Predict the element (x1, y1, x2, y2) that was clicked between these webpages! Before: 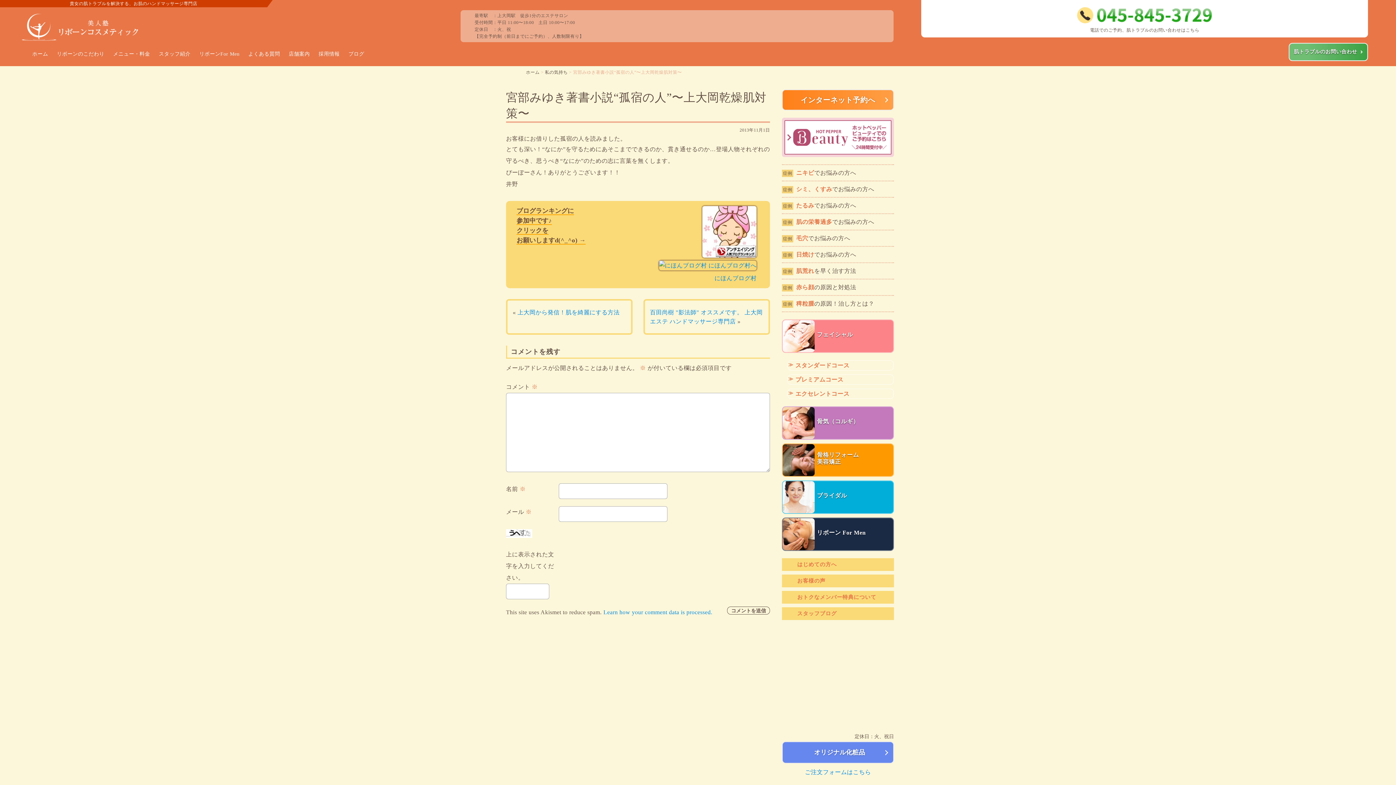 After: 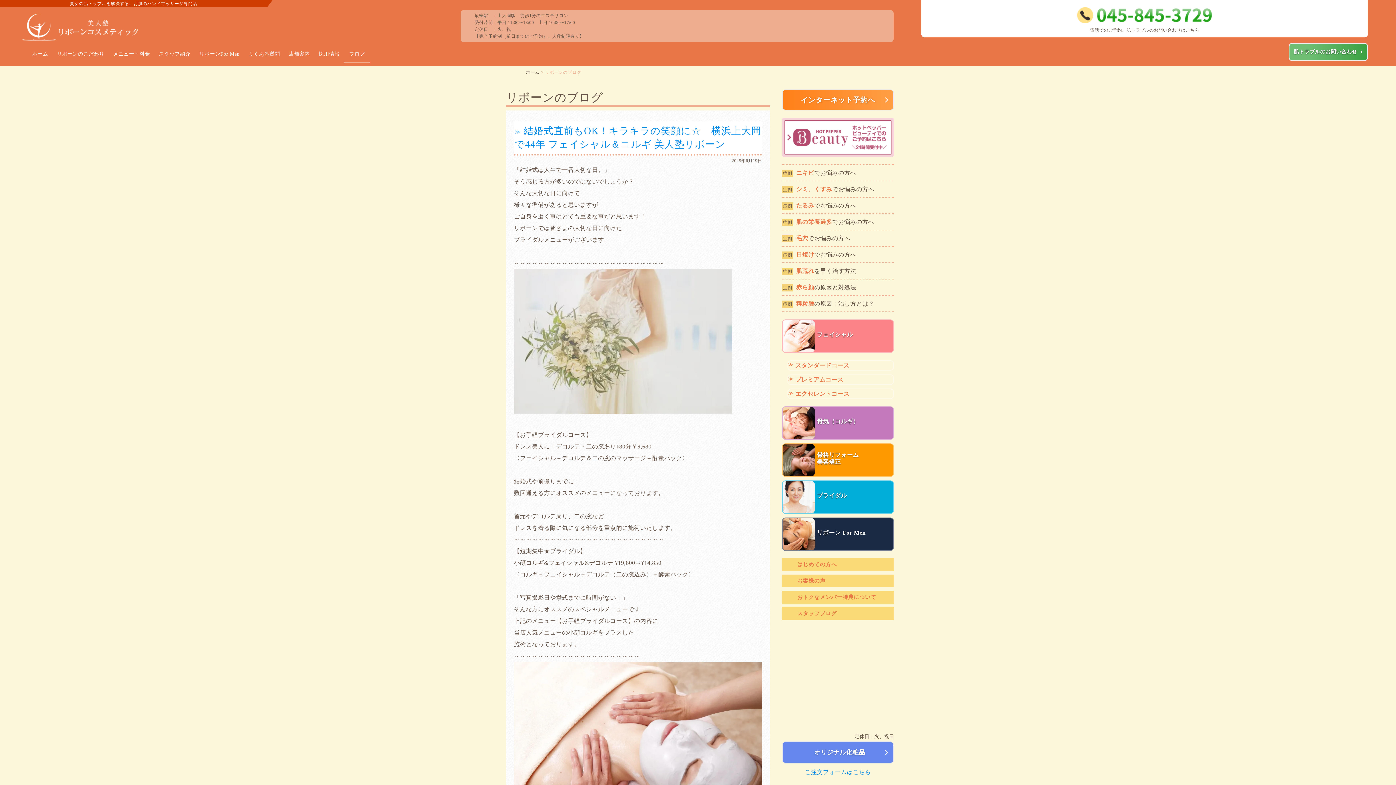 Action: bbox: (782, 607, 894, 620) label: スタッフブログ